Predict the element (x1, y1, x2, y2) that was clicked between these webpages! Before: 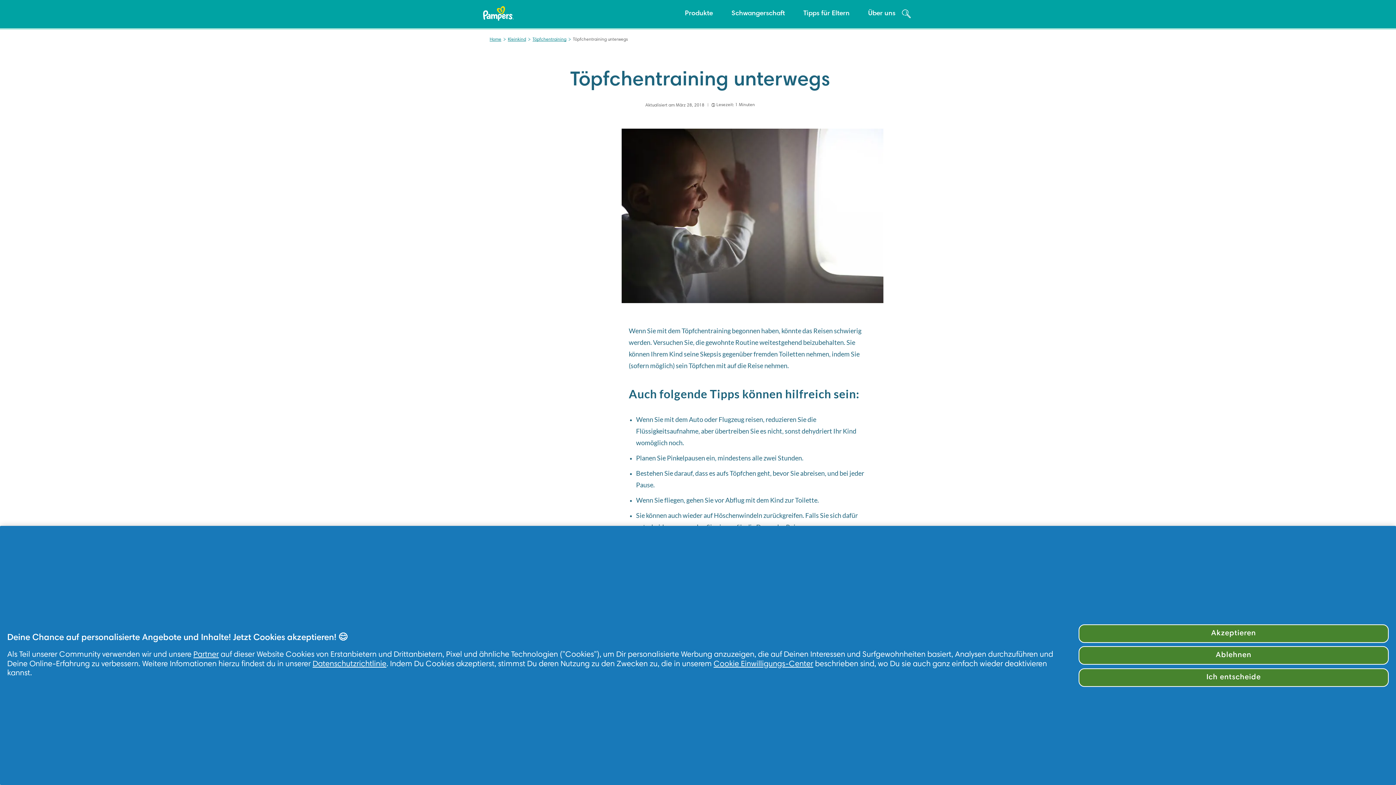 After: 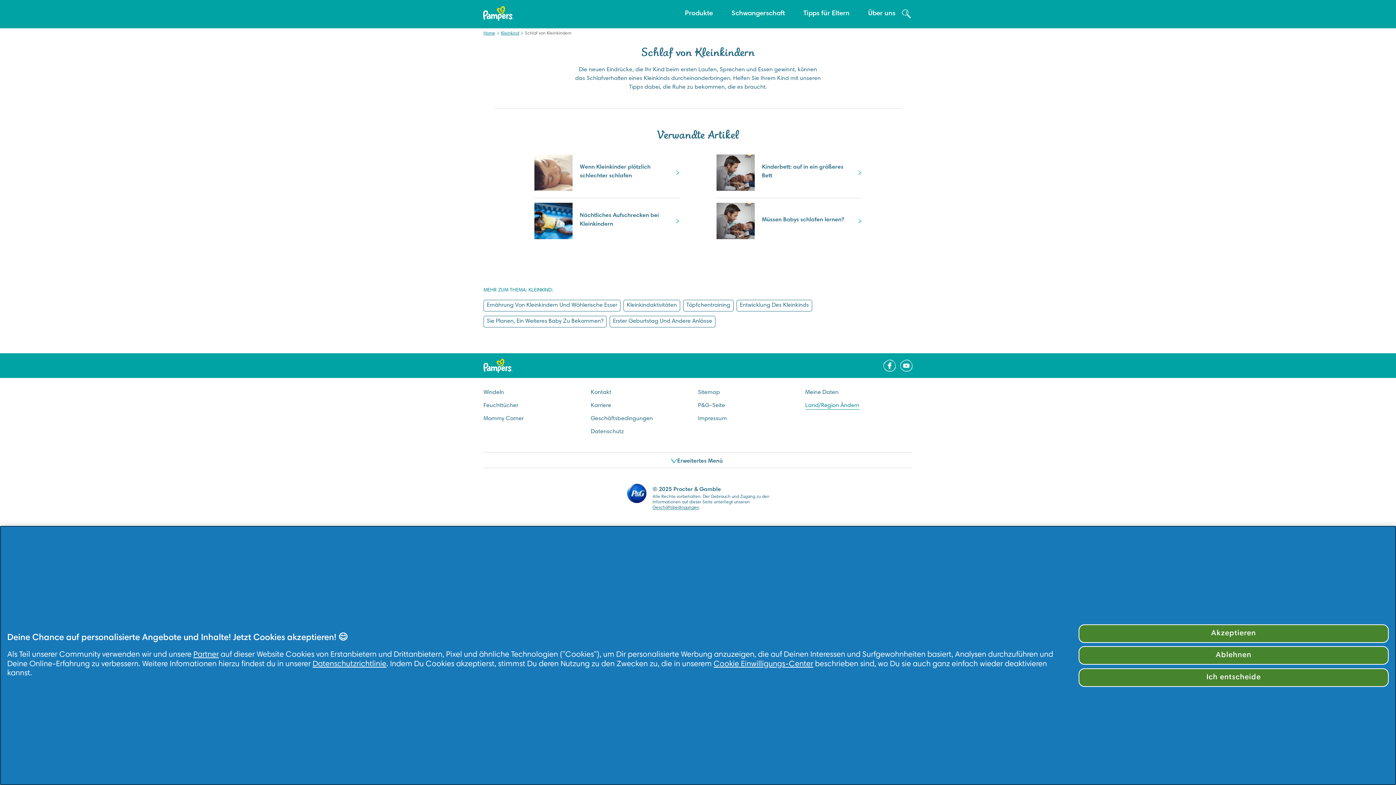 Action: label: button bbox: (736, 659, 804, 670)